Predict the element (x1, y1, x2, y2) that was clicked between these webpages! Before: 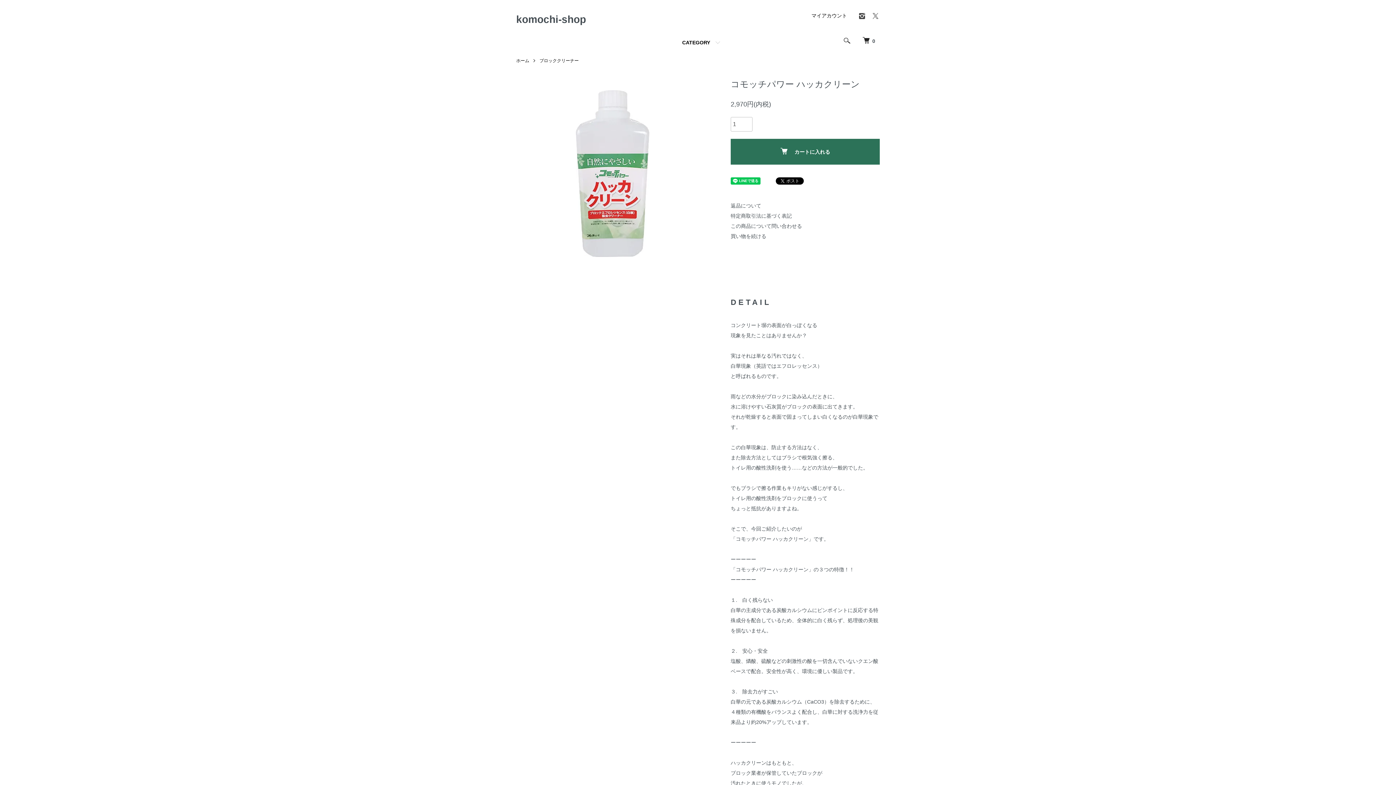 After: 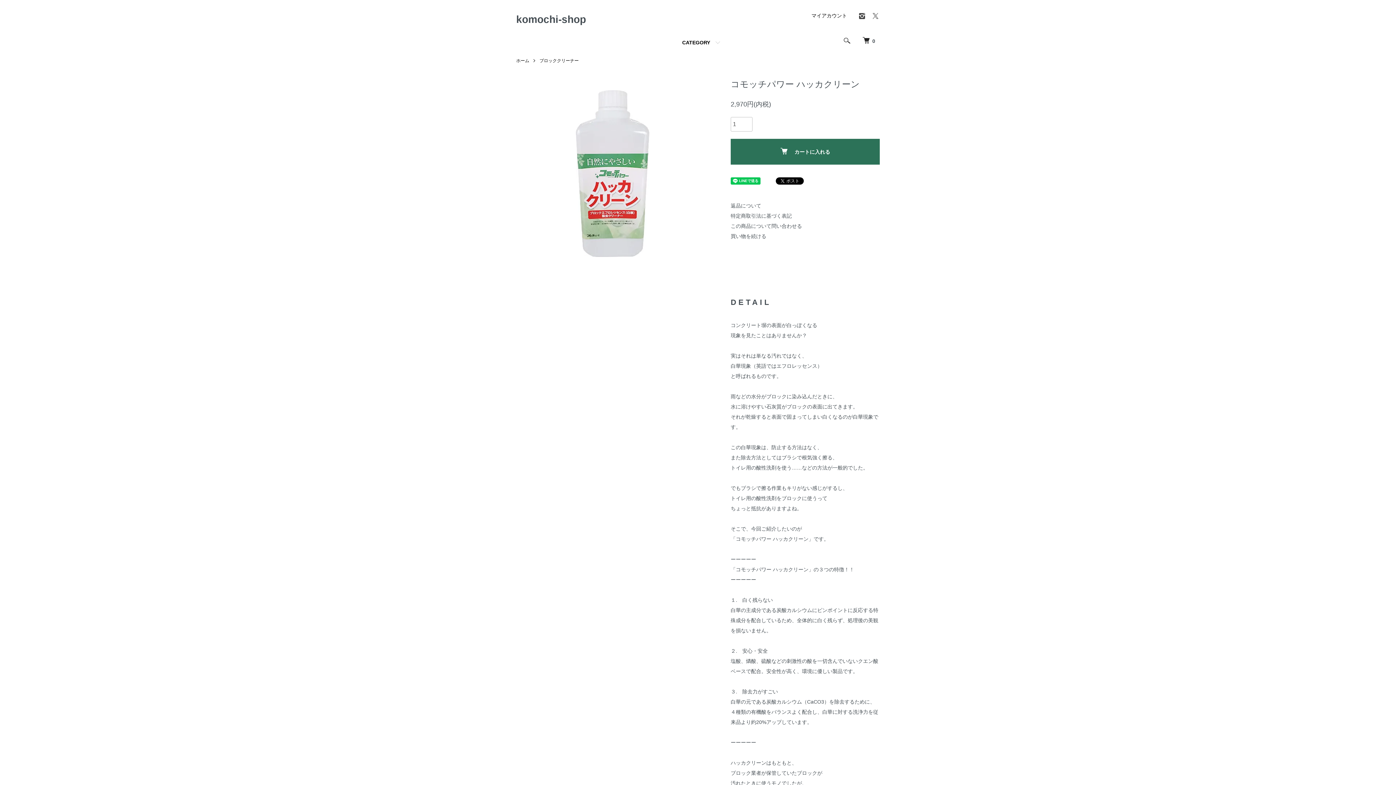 Action: bbox: (858, 15, 866, 21)